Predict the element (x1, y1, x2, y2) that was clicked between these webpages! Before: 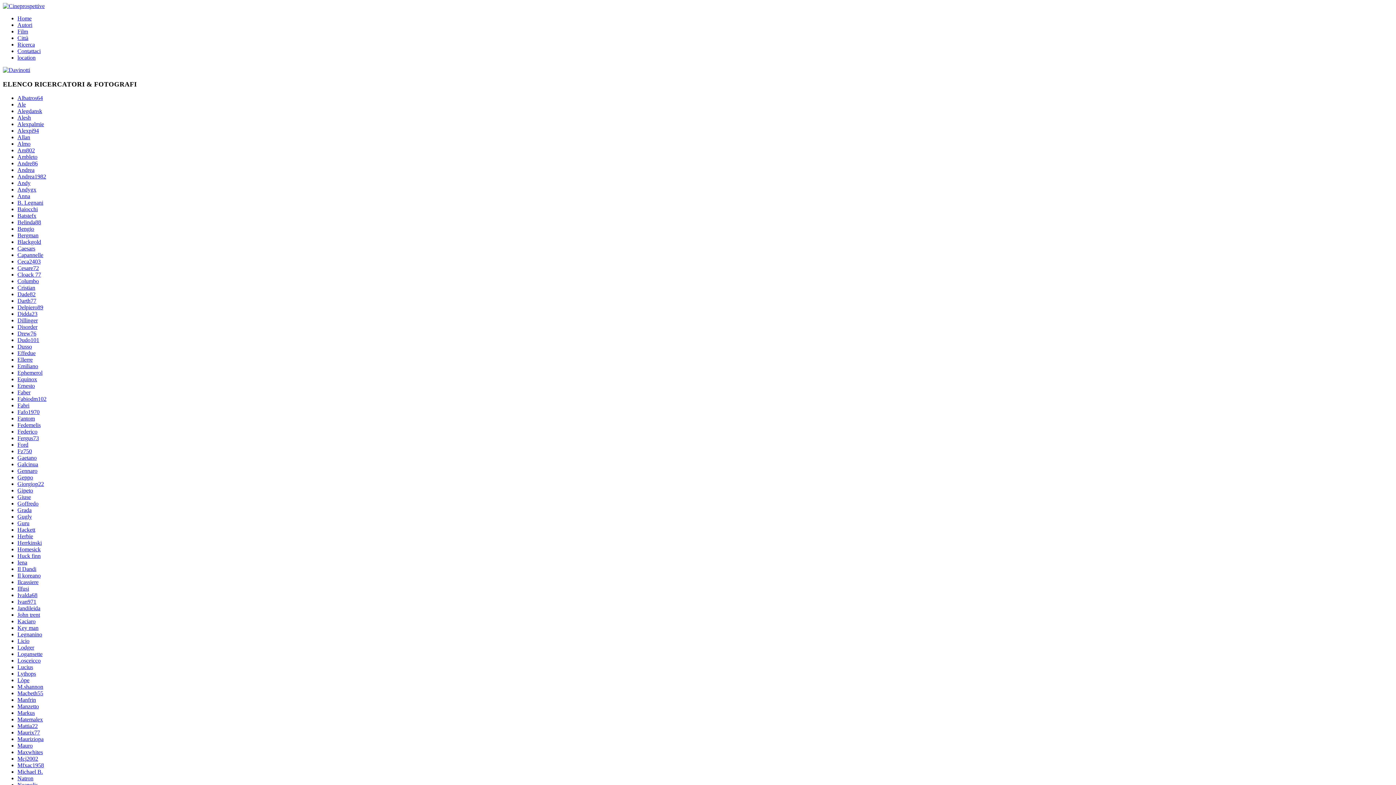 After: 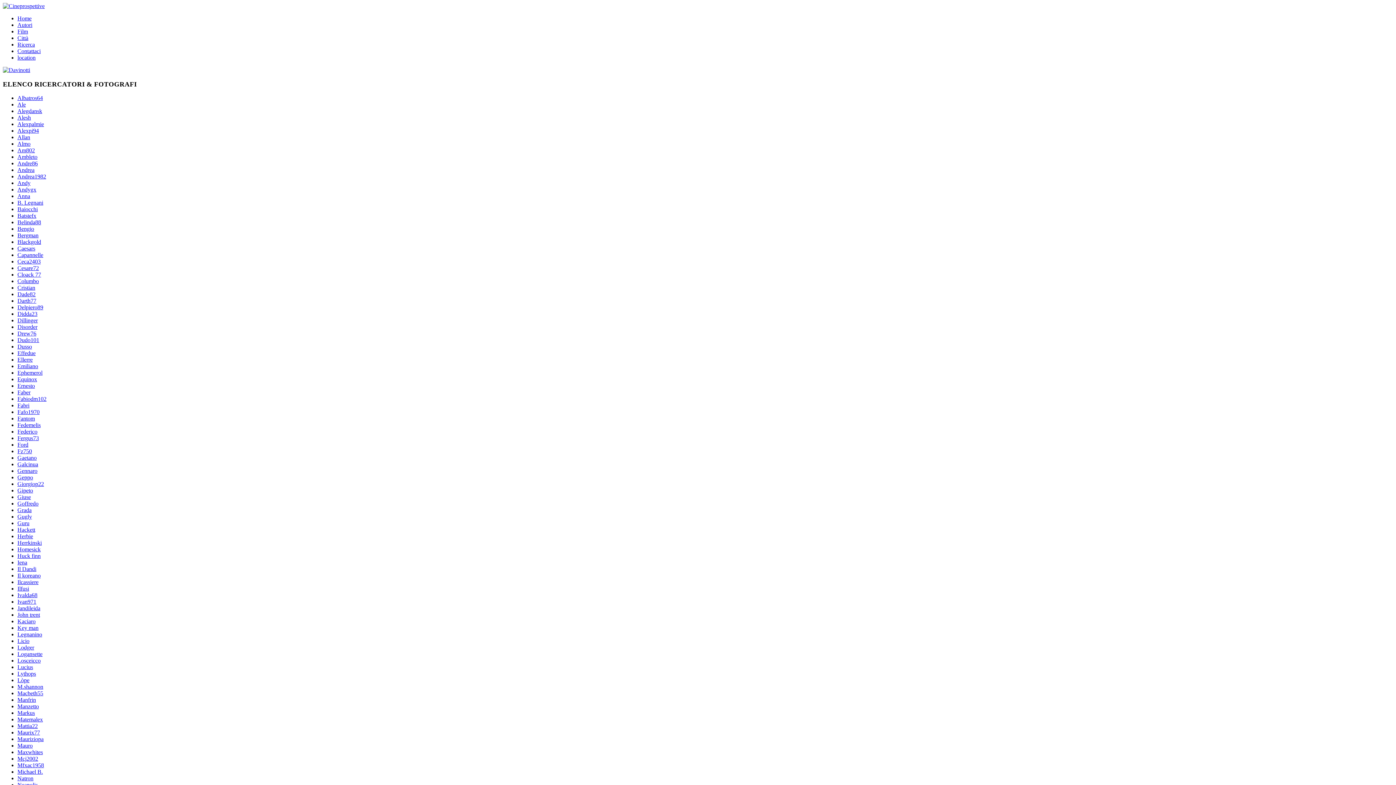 Action: label: Manfrin bbox: (17, 697, 36, 703)